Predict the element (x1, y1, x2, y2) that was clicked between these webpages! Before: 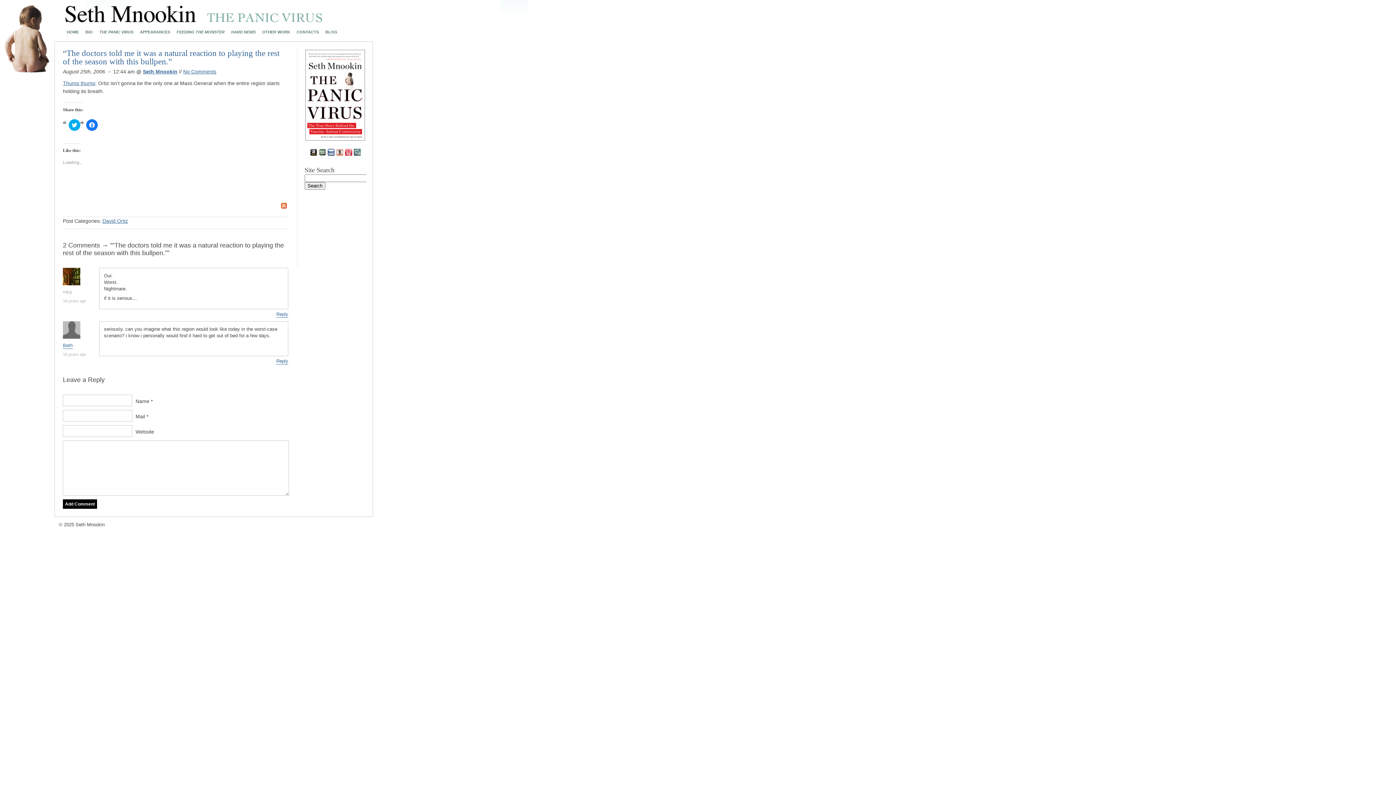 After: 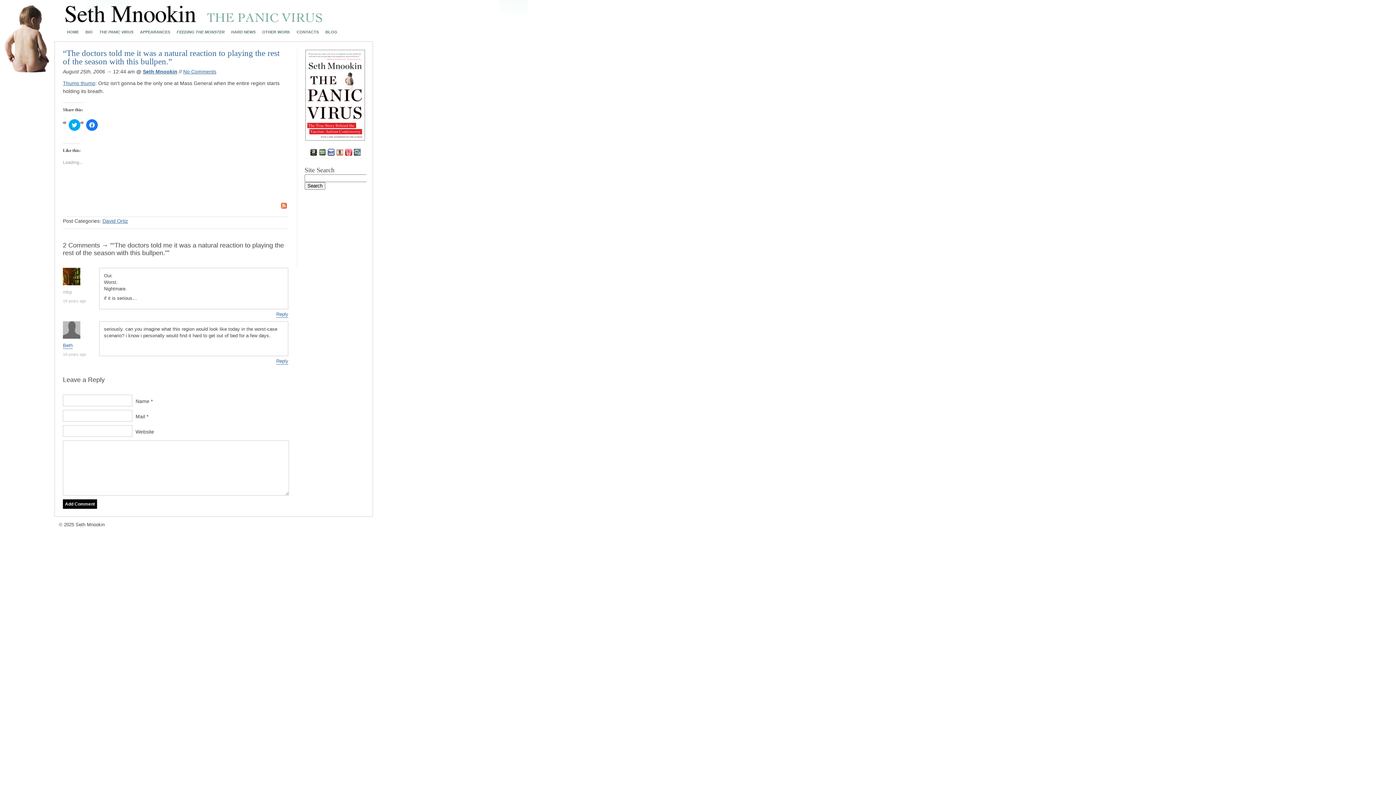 Action: bbox: (353, 151, 361, 157)